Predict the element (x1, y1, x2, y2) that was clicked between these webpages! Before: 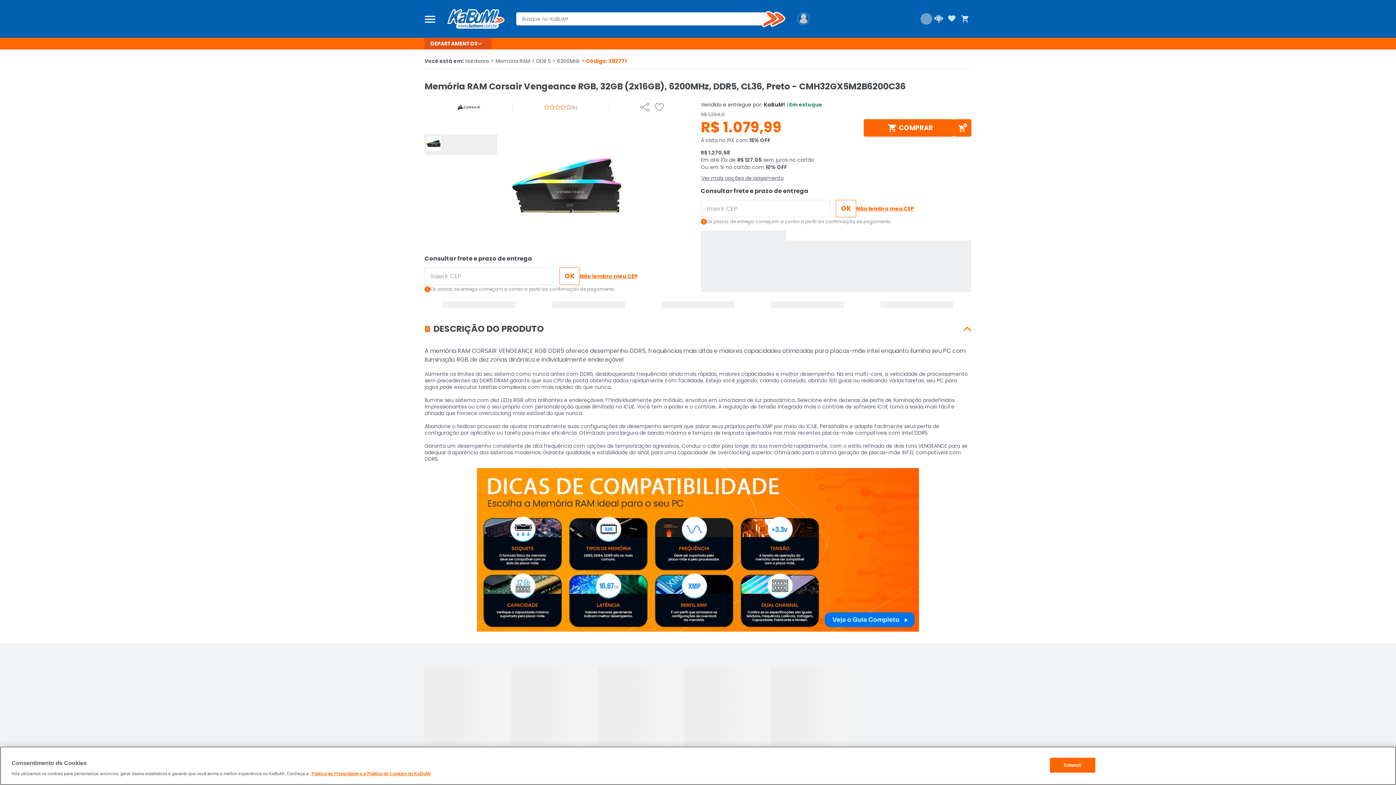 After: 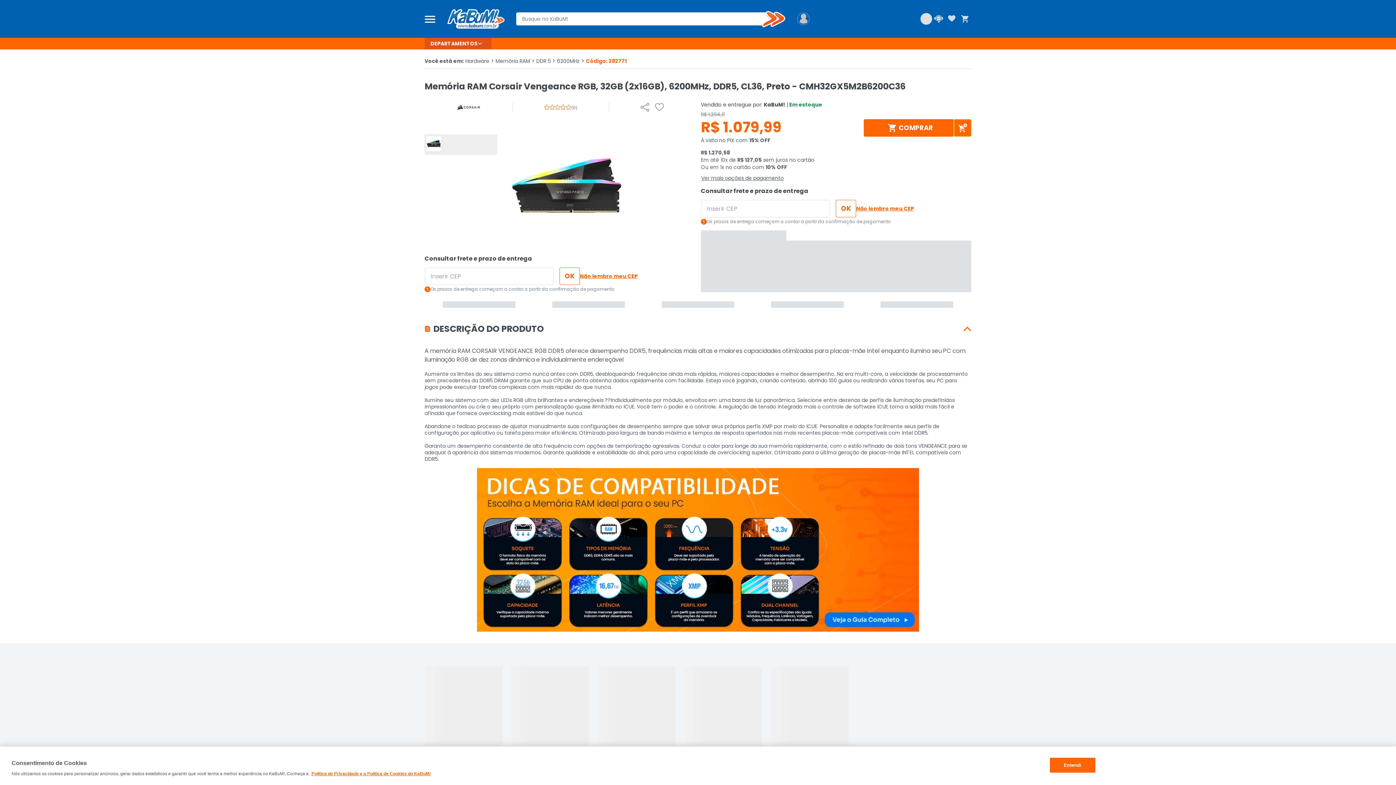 Action: bbox: (954, 119, 971, 136) label: Adicionar no carrinho